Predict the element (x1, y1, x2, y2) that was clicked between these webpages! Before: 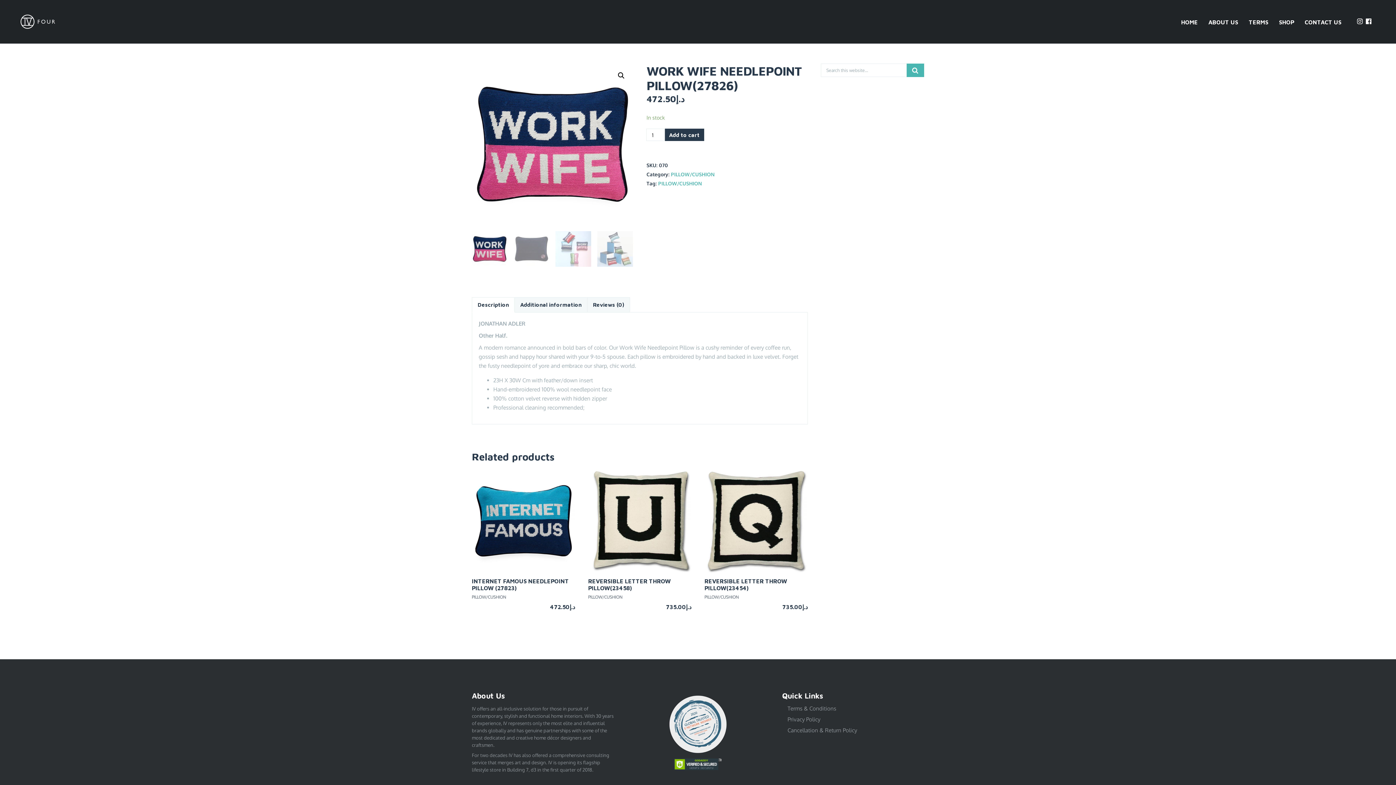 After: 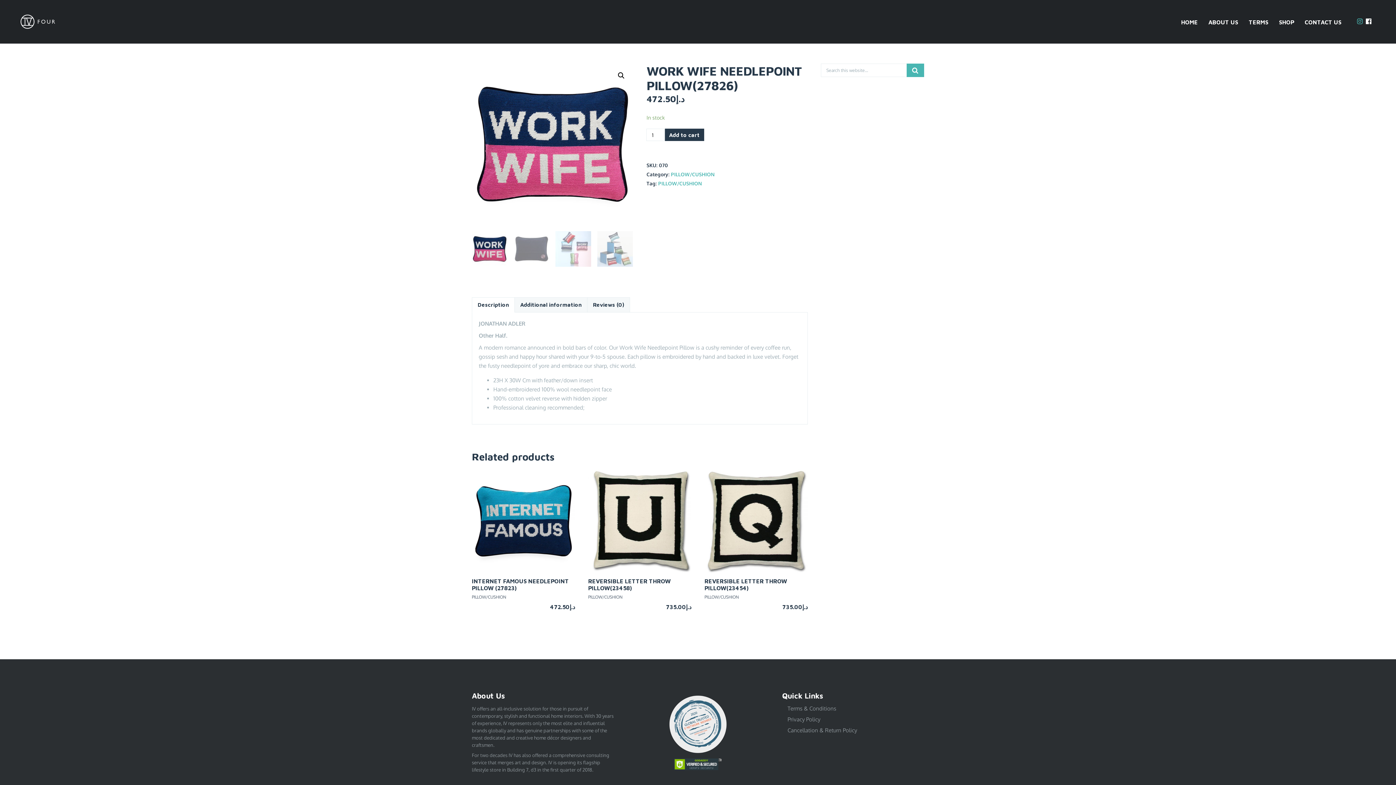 Action: bbox: (1357, 16, 1362, 25)